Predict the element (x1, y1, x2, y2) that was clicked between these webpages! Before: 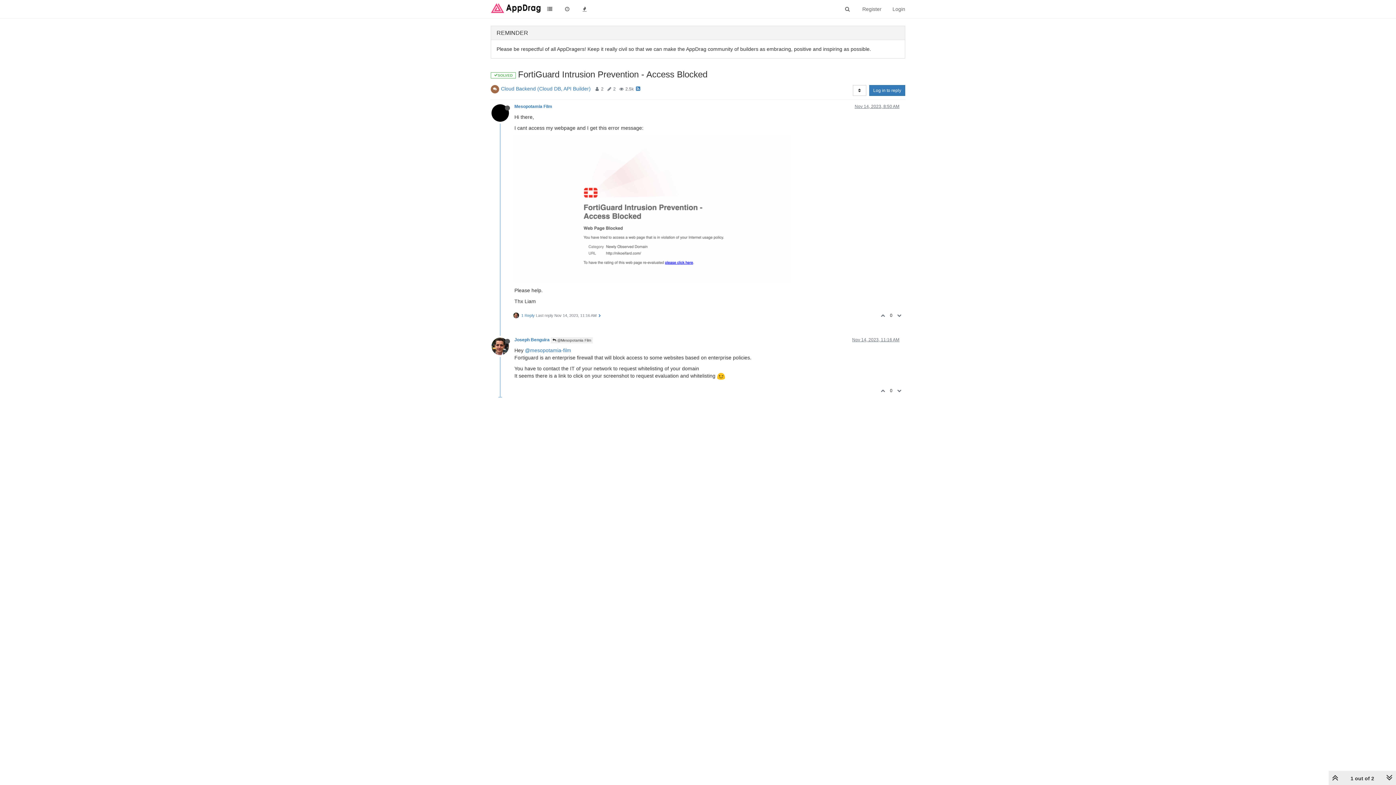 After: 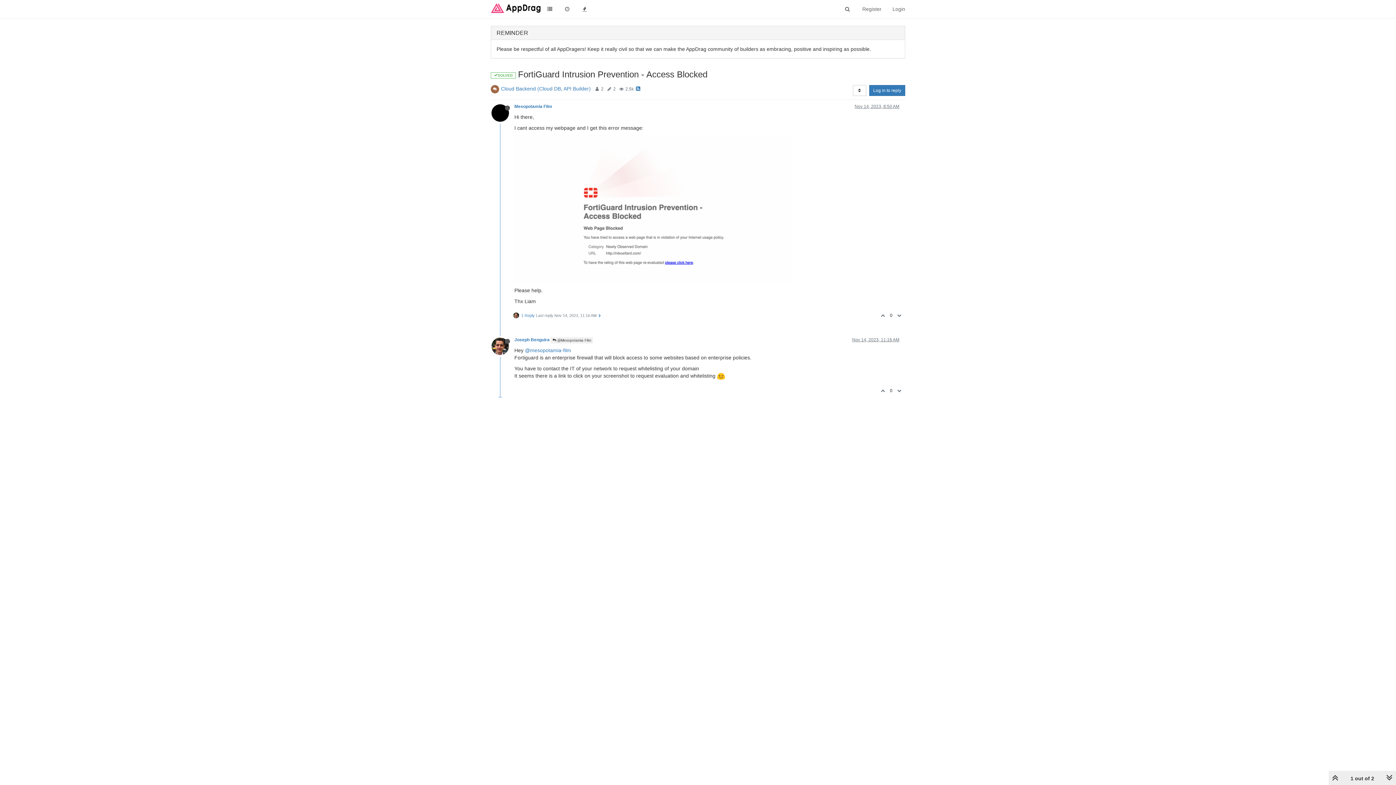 Action: bbox: (895, 384, 905, 397)